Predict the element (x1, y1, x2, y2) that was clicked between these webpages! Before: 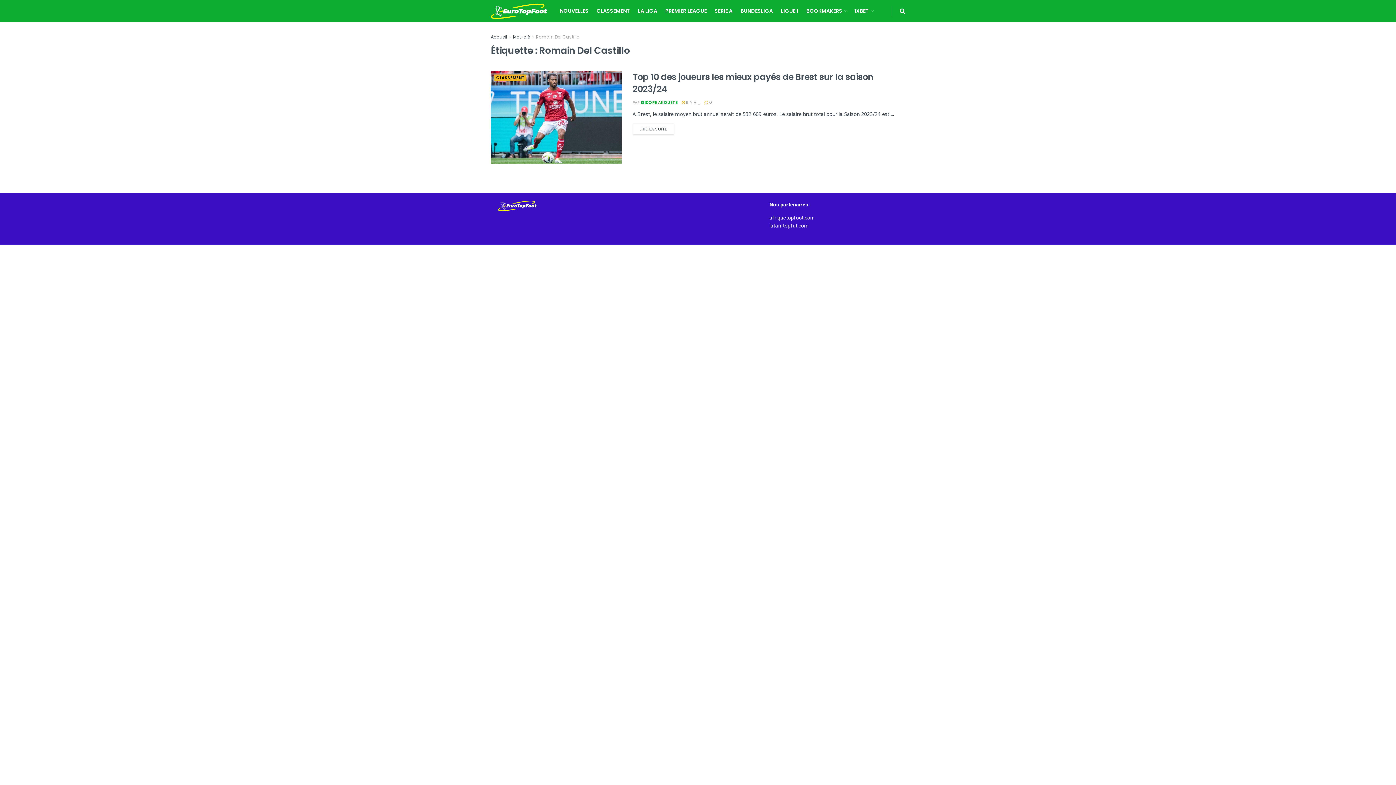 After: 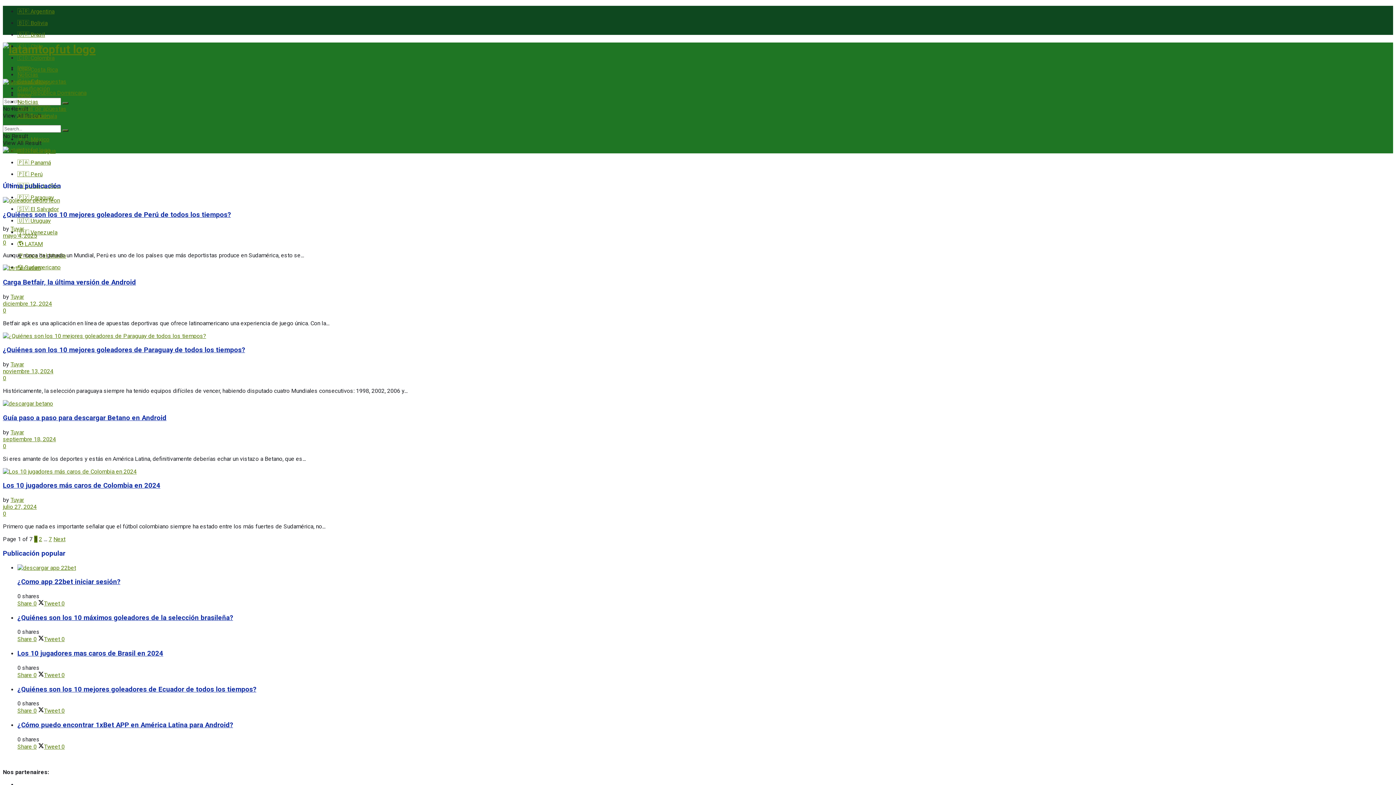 Action: bbox: (769, 223, 808, 228) label: latamtopfut.com